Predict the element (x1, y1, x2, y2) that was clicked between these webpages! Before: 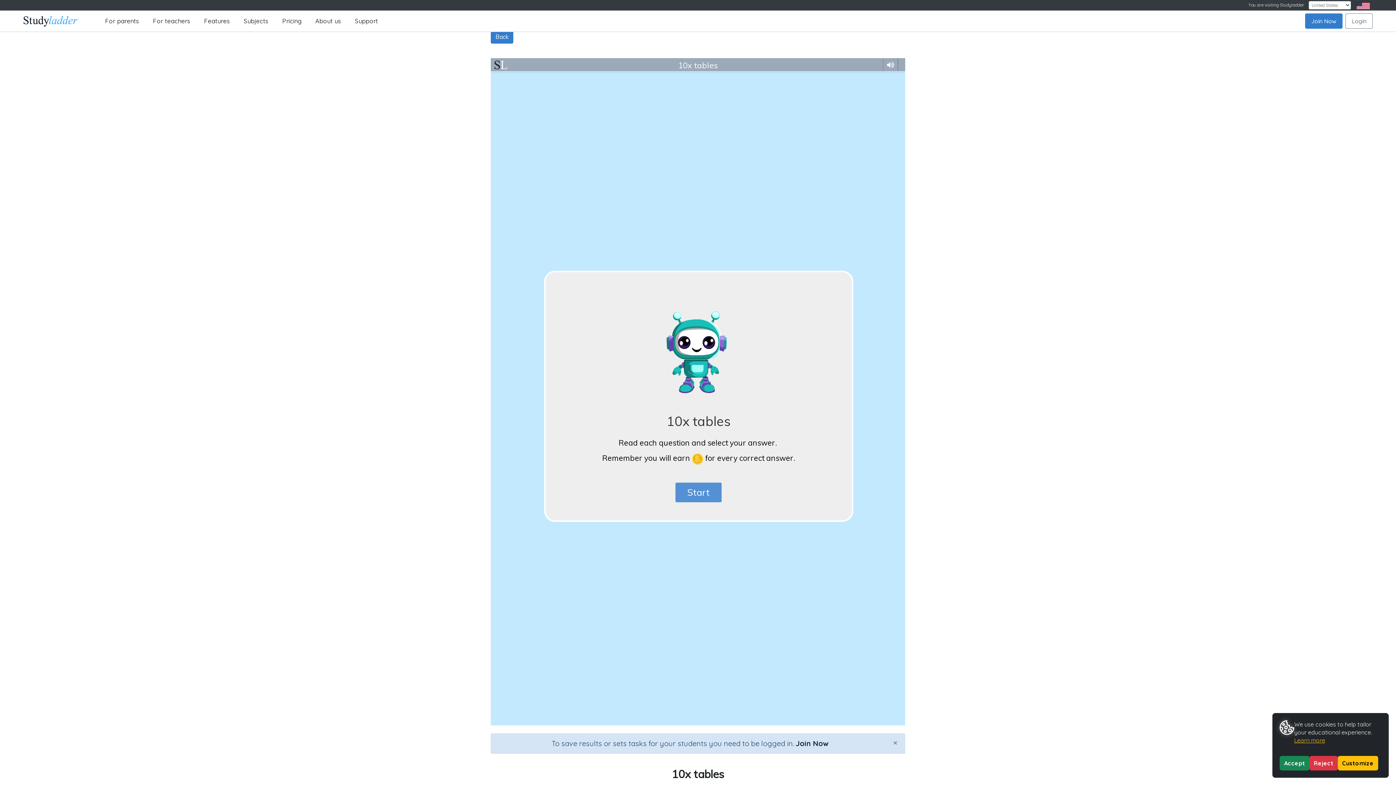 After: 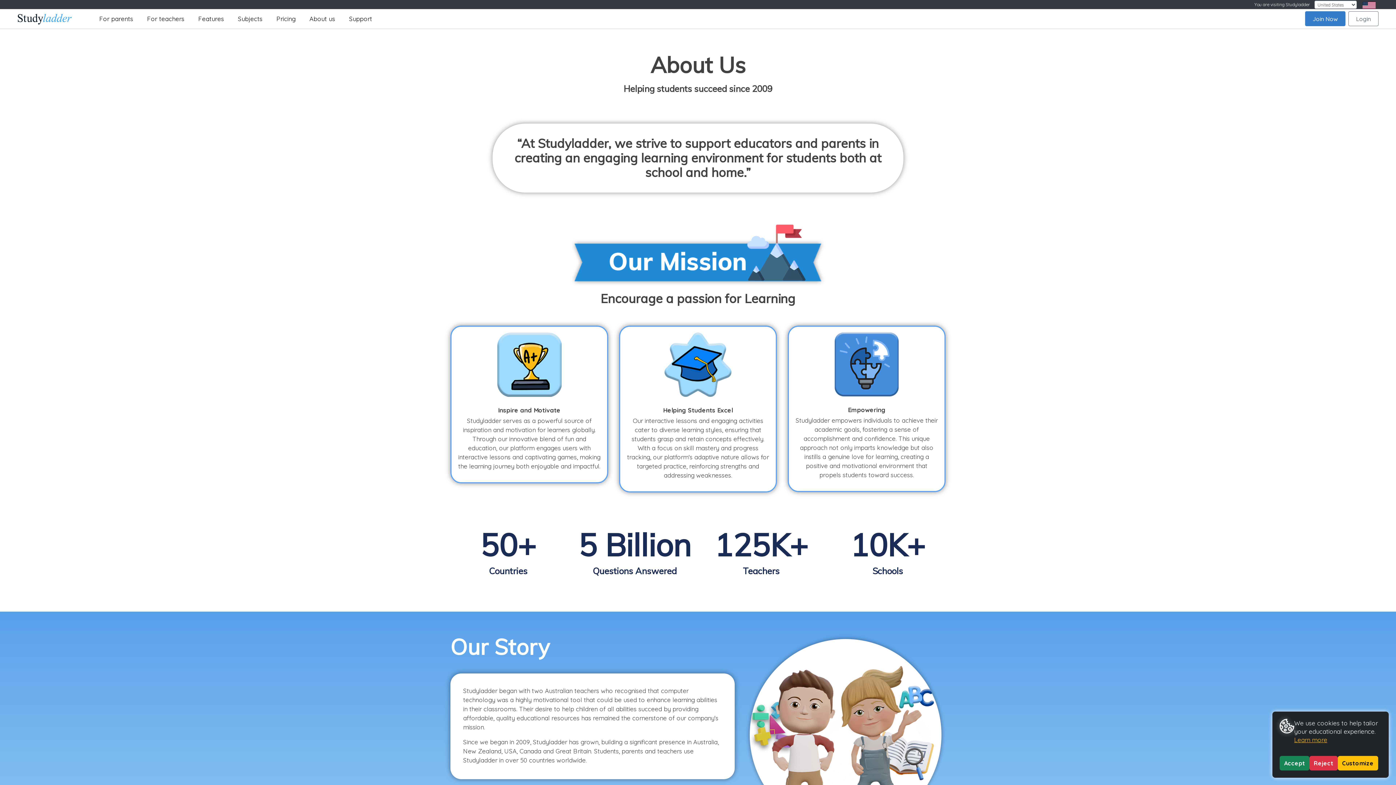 Action: bbox: (308, 13, 348, 28) label: About us